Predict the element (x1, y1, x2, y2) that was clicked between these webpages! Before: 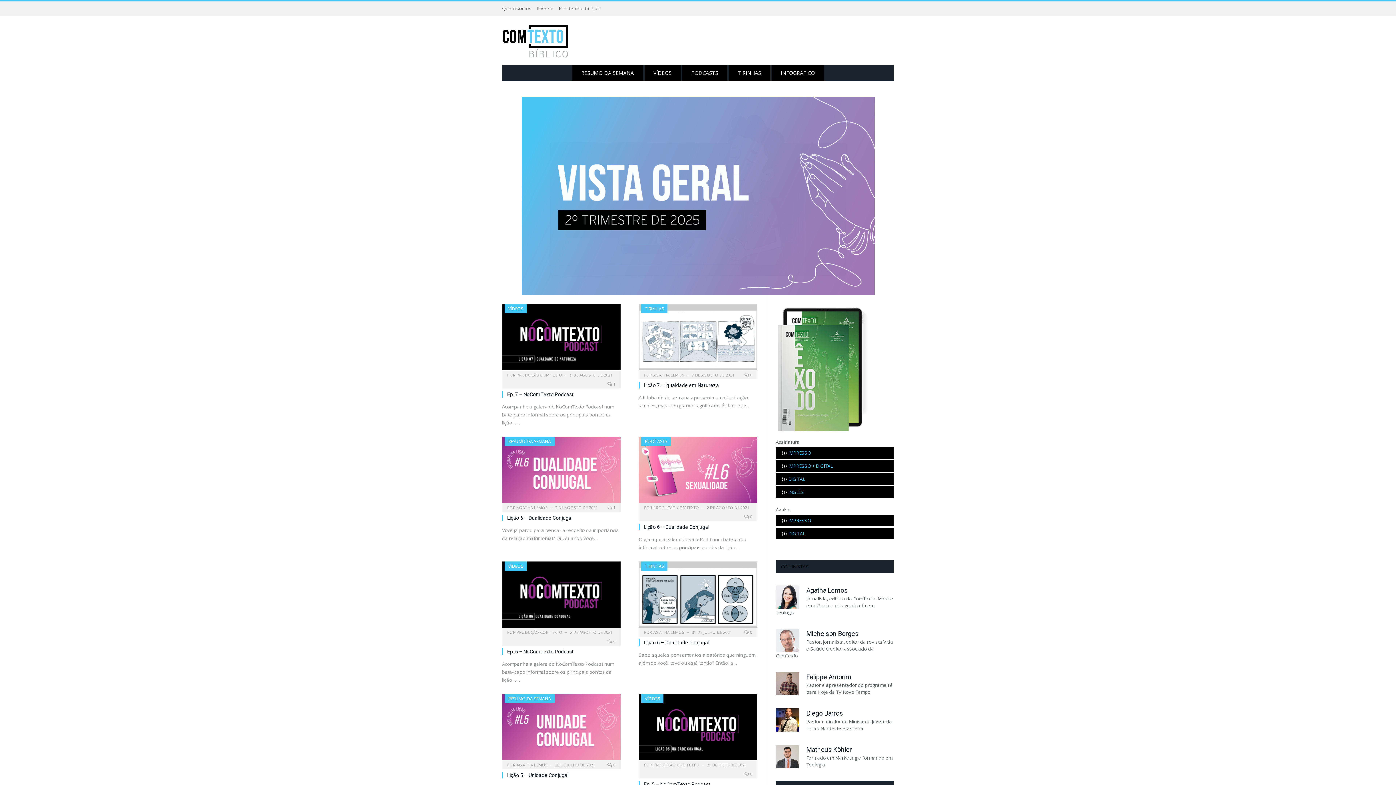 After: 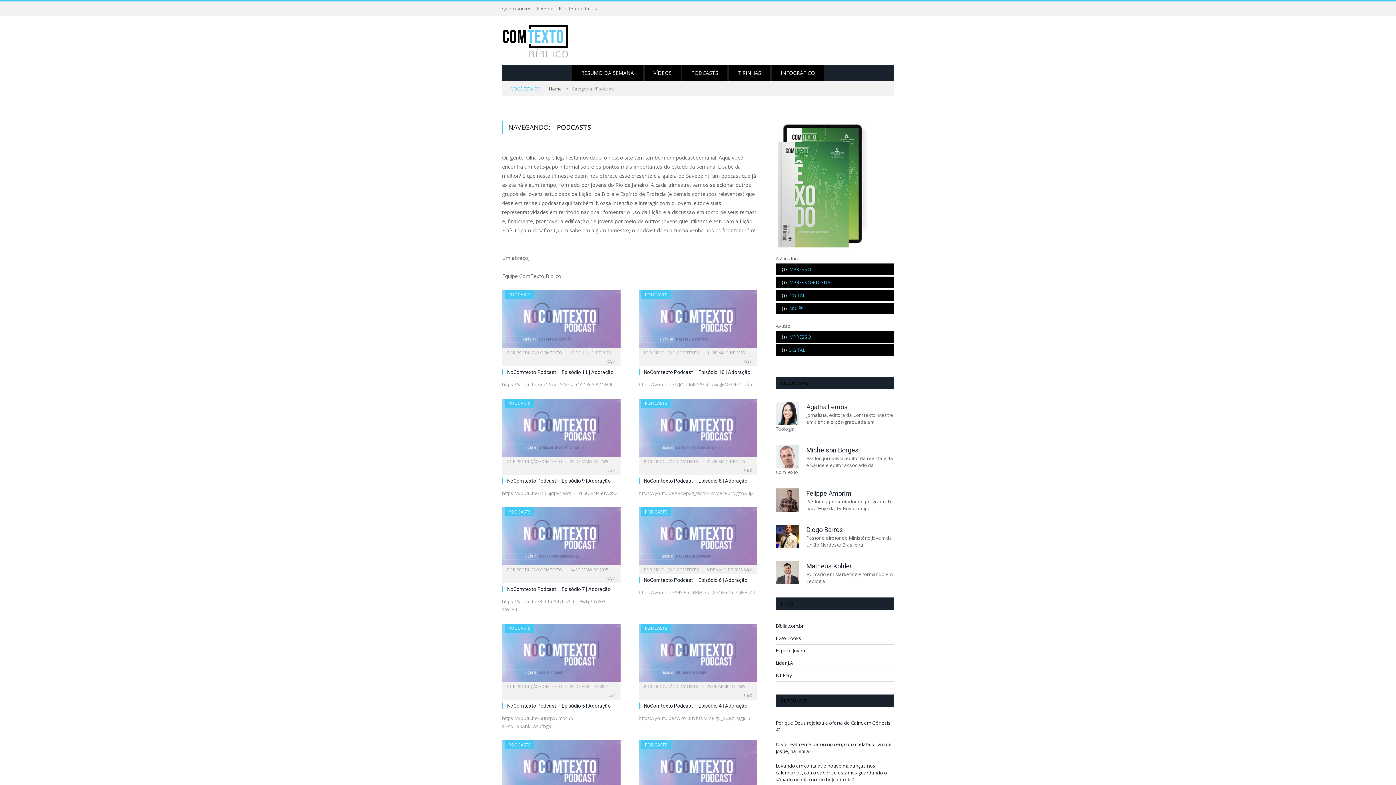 Action: bbox: (682, 65, 727, 81) label: PODCASTS